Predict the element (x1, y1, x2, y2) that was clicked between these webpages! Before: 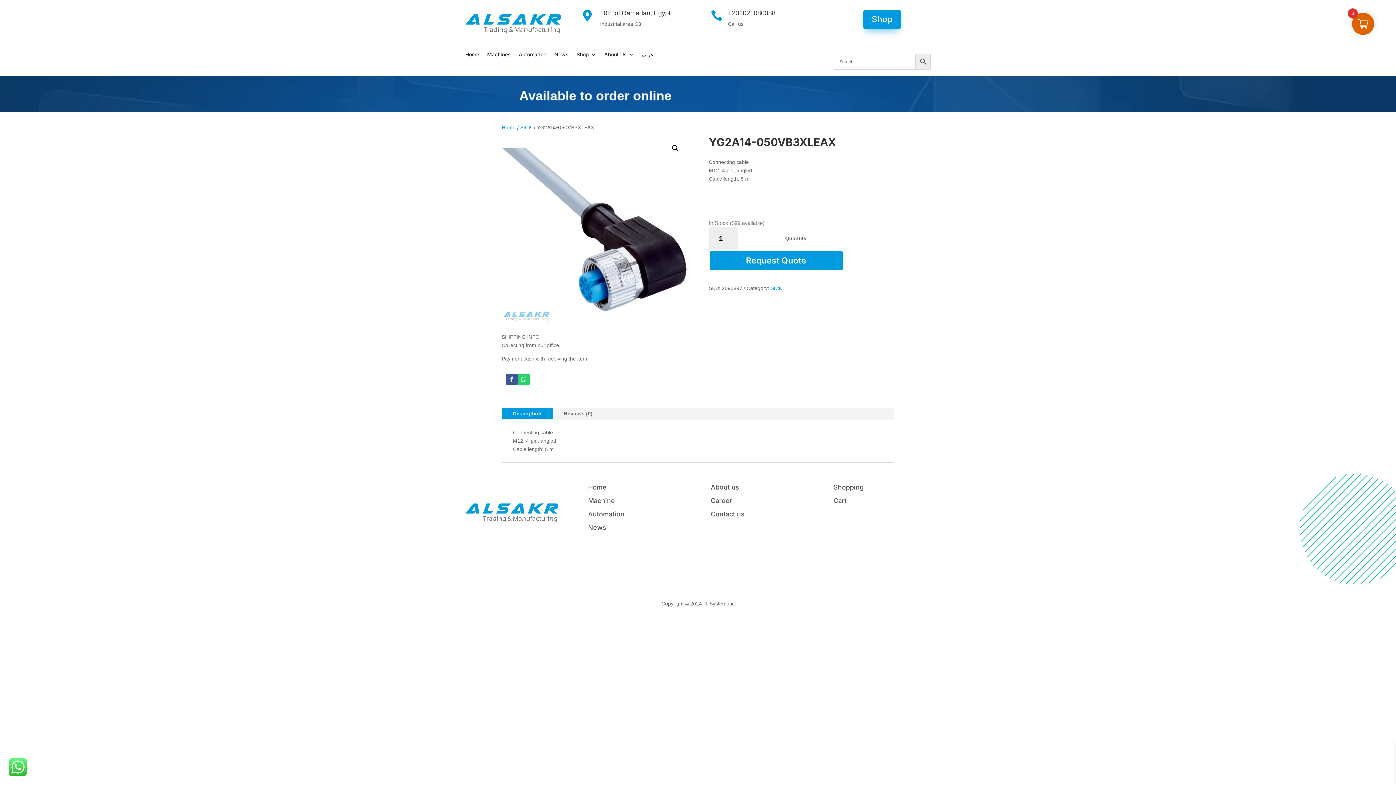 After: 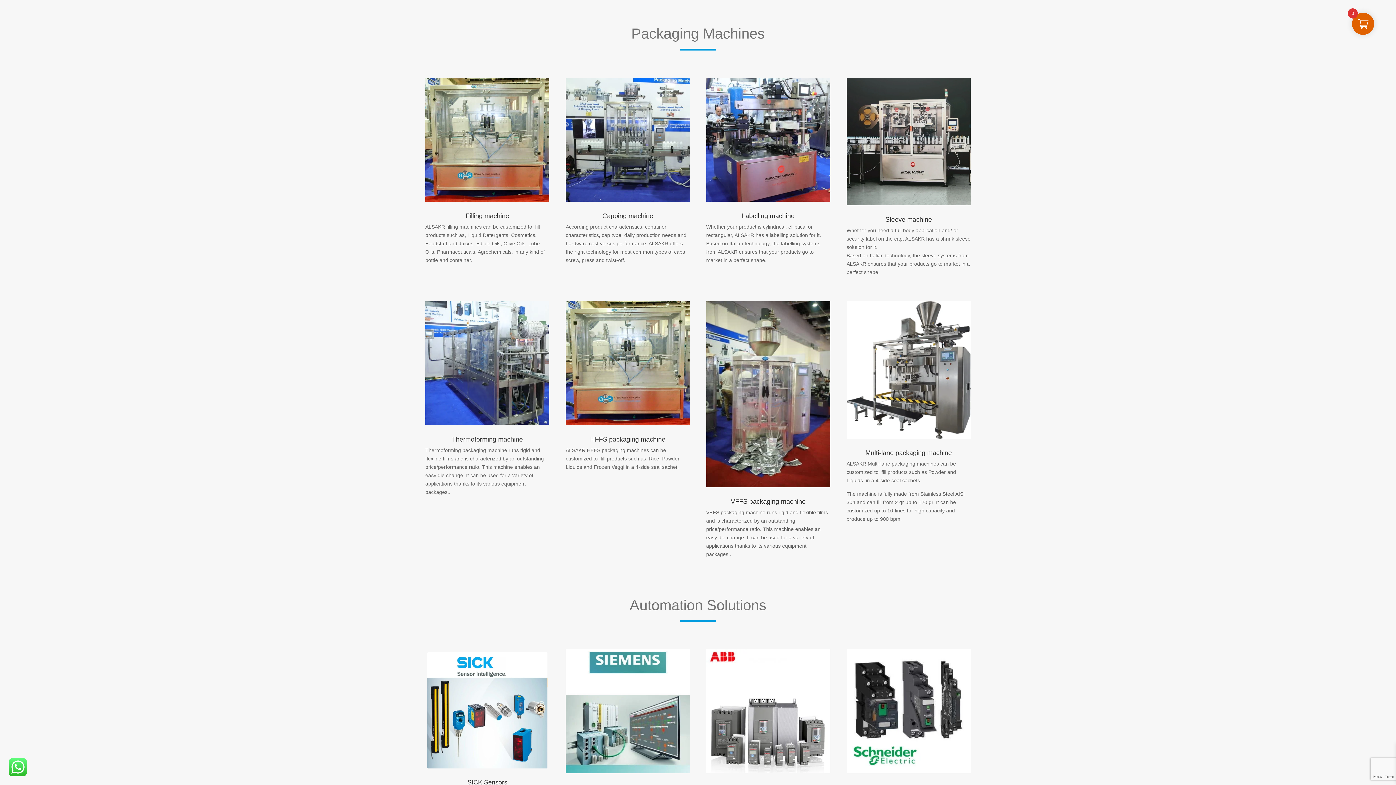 Action: bbox: (588, 497, 615, 504) label: Machine